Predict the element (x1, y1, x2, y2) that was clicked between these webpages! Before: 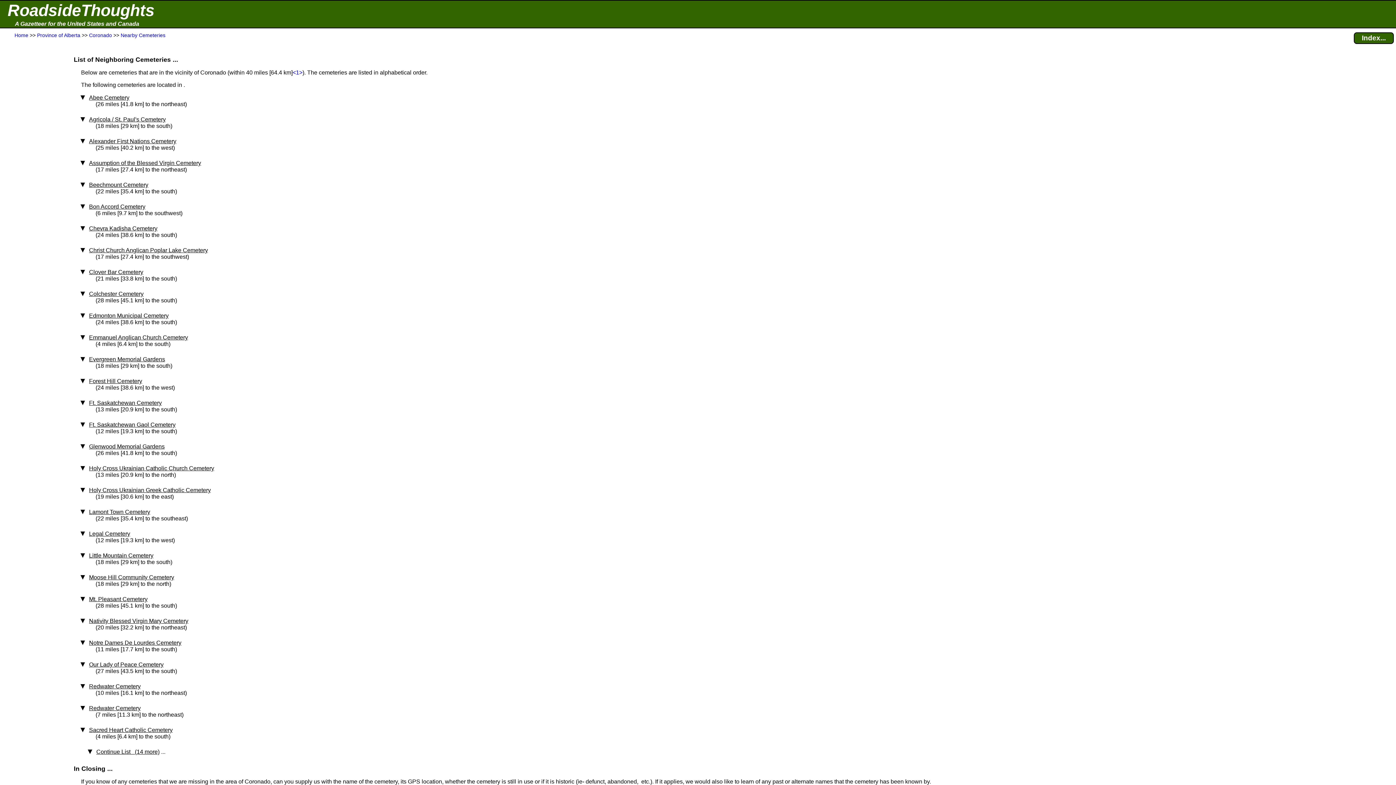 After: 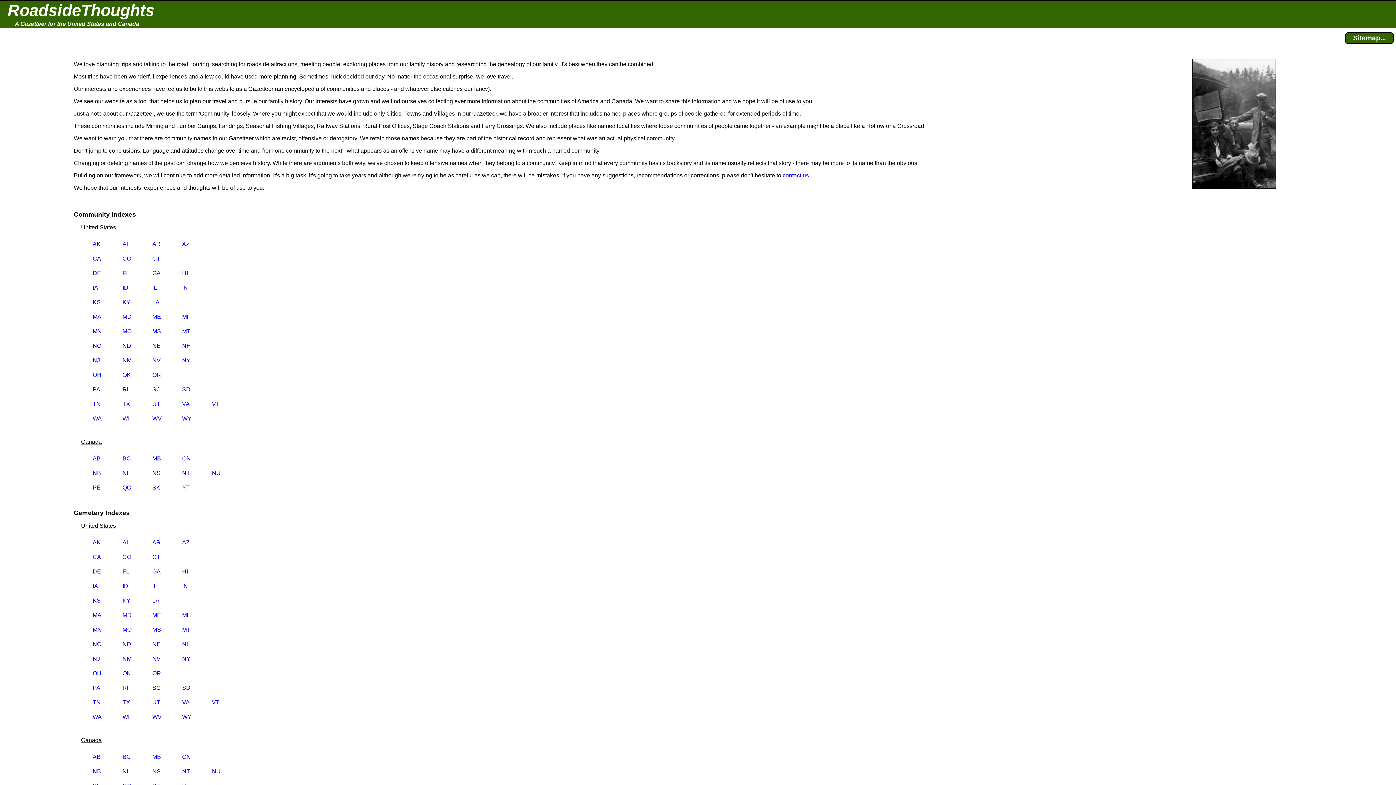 Action: bbox: (11, 20, 139, 26) label: A Gazetteer for the United States and Canada